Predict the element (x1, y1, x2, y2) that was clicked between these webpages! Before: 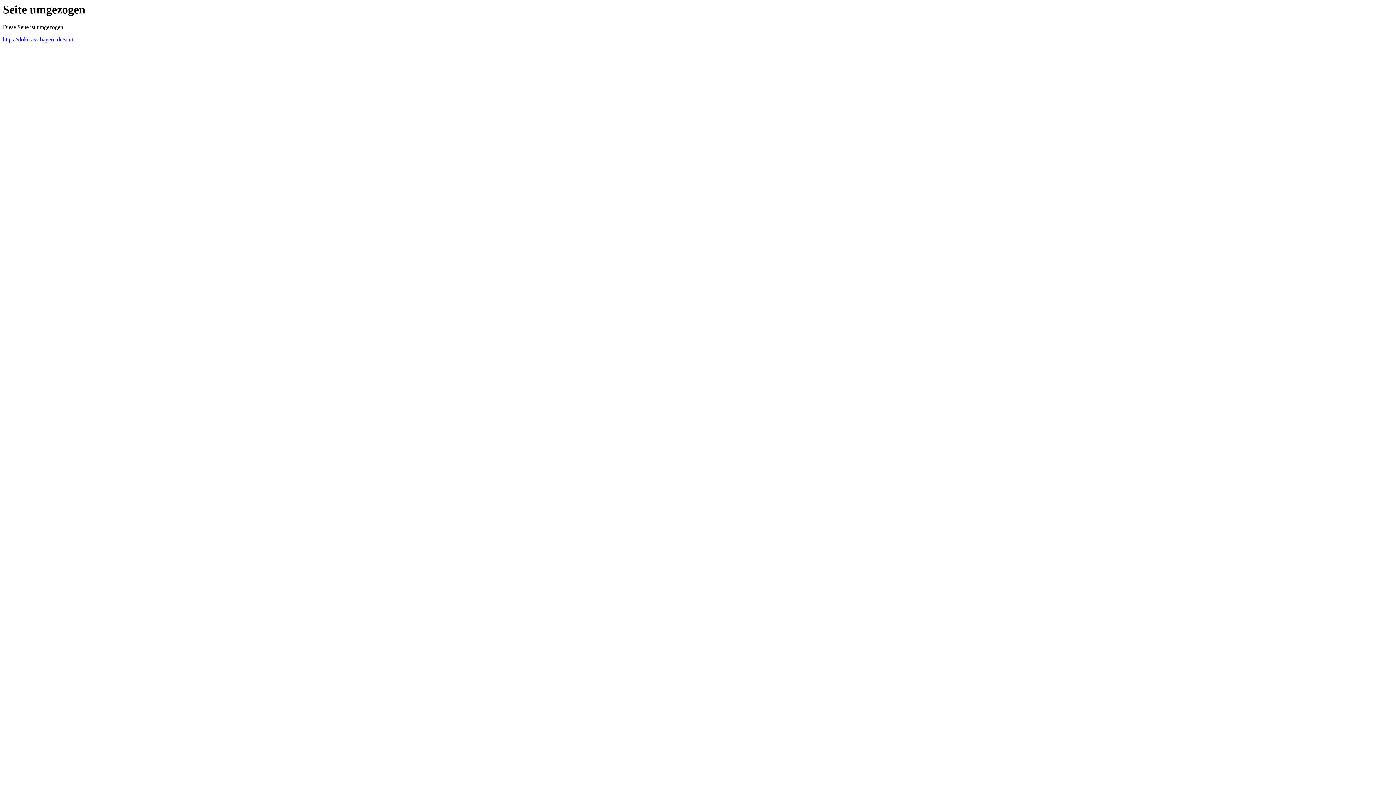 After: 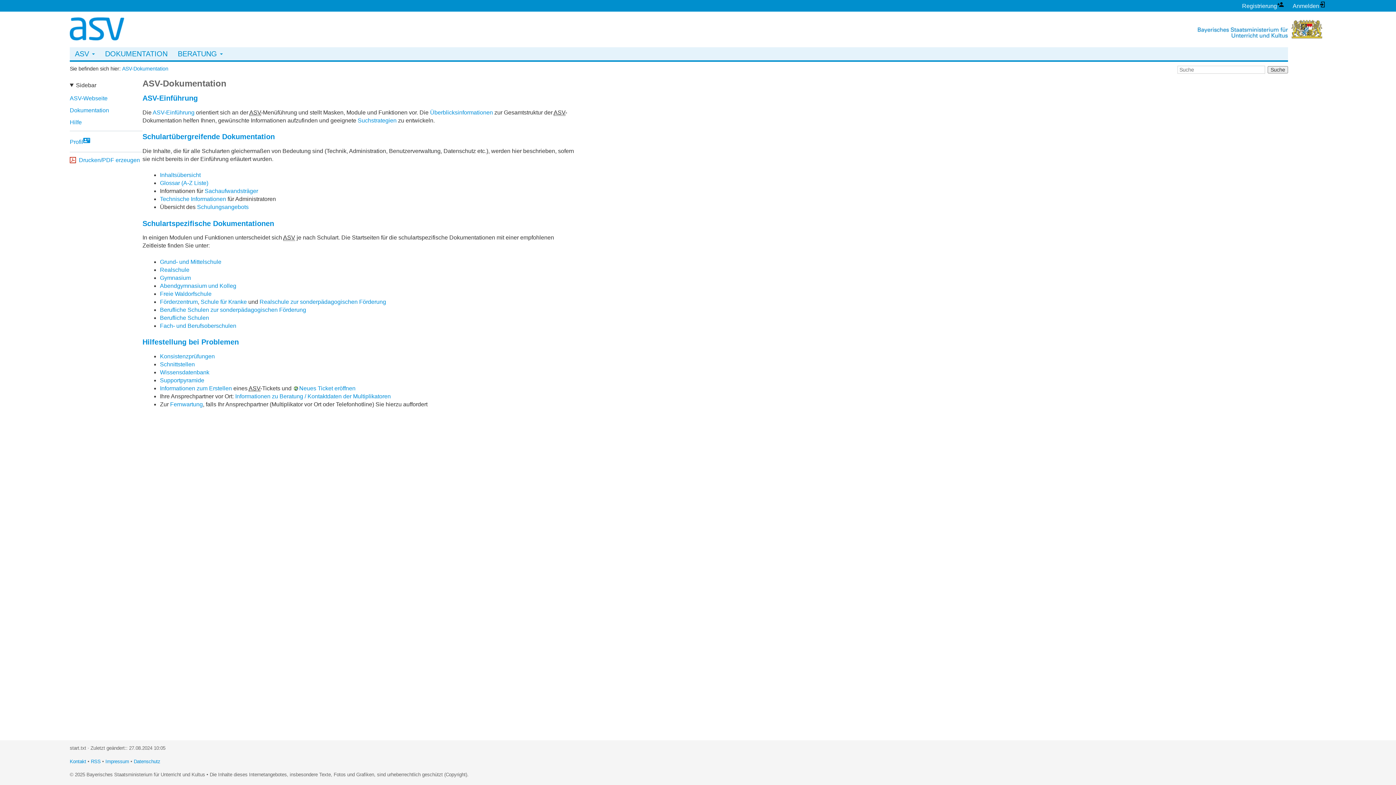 Action: label: https://doku.asv.bayern.de/start bbox: (2, 36, 73, 42)